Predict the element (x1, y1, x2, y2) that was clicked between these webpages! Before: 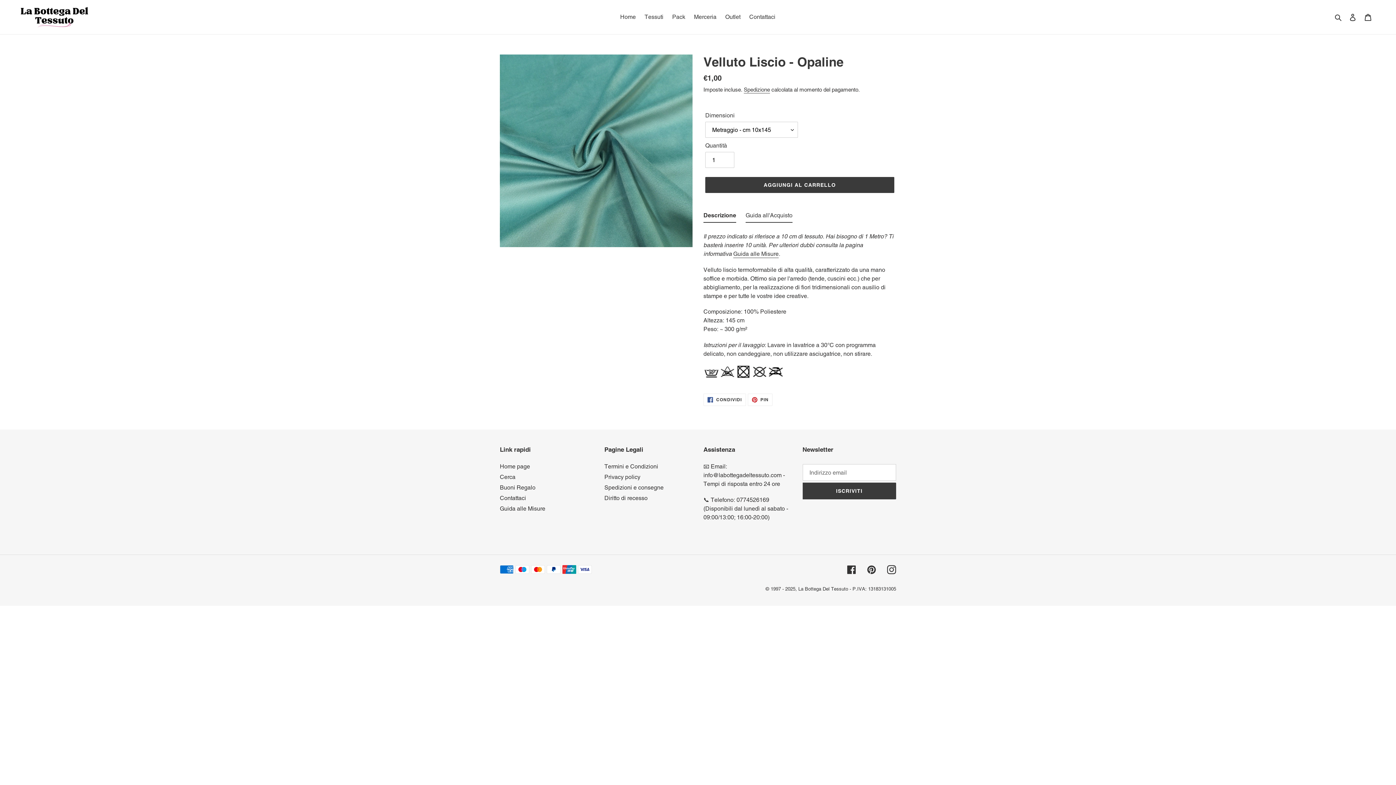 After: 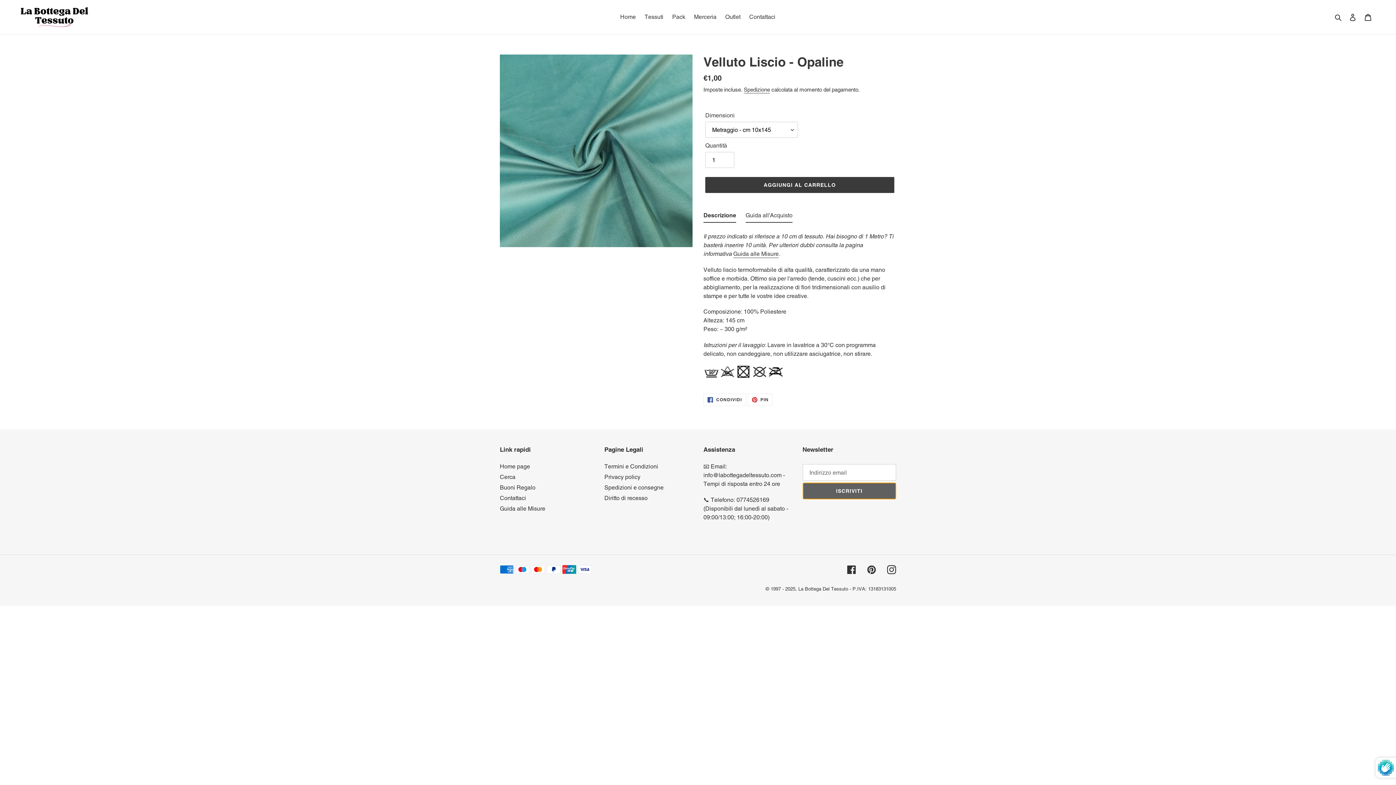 Action: bbox: (802, 483, 896, 499) label: ISCRIVITI